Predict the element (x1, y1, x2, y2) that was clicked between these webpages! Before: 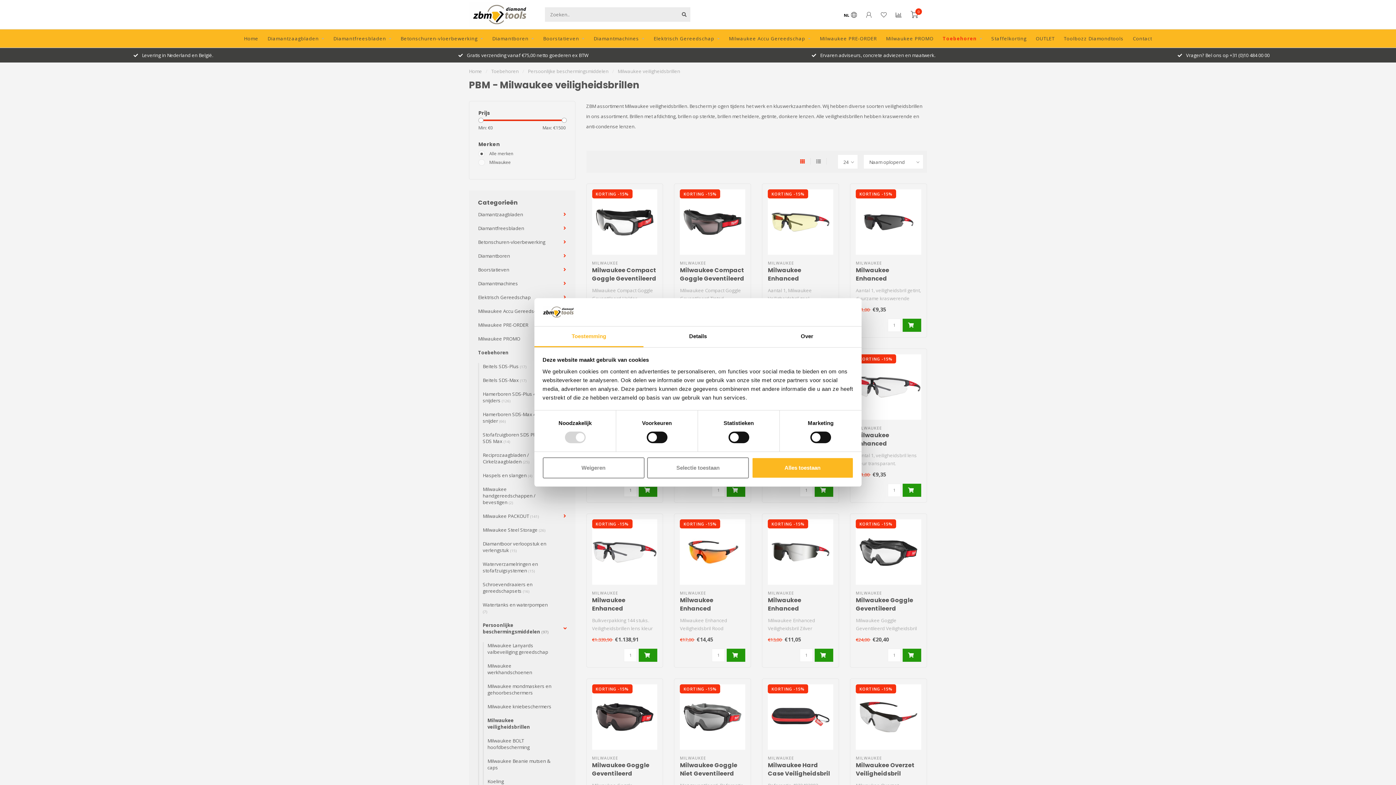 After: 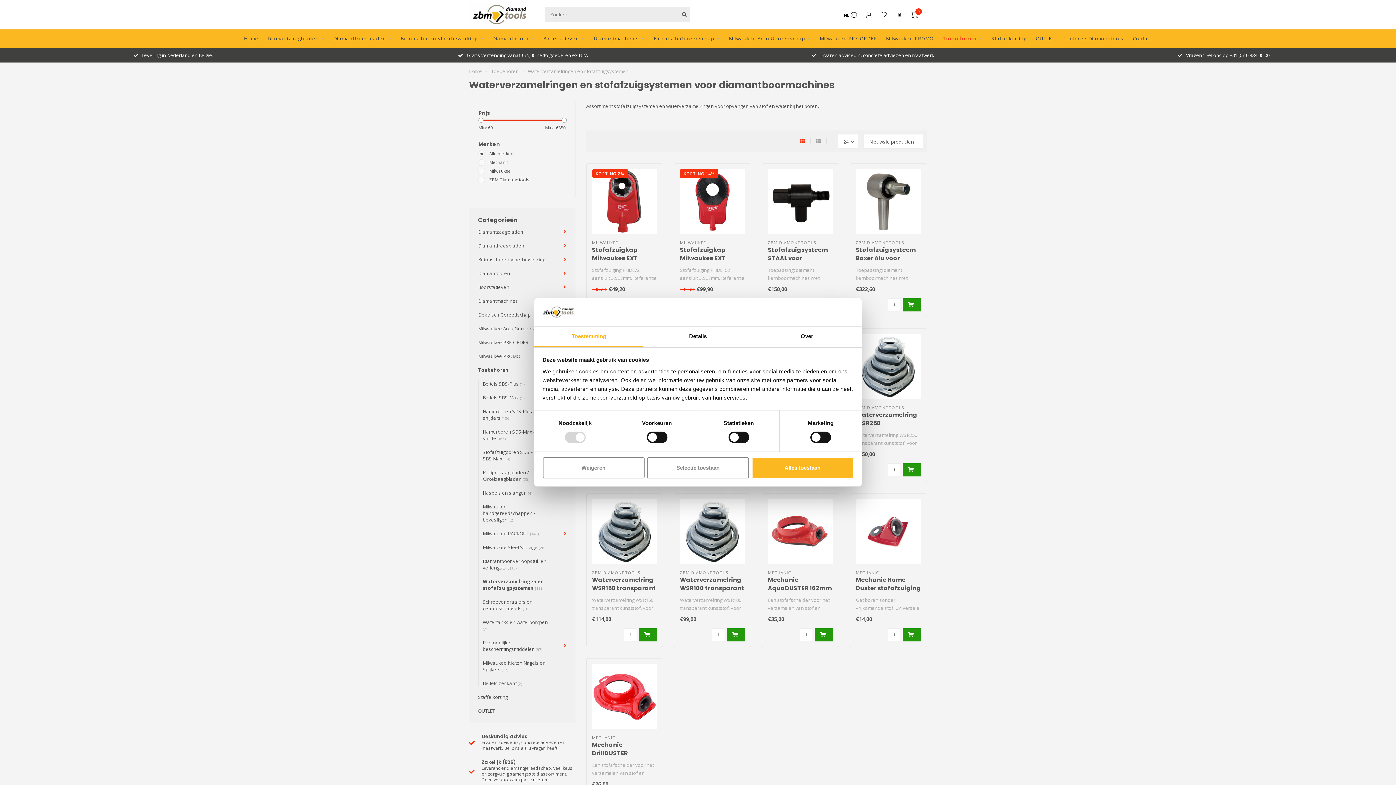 Action: bbox: (482, 561, 538, 574) label: Waterverzamelringen en stofafzuigsystemen (15)